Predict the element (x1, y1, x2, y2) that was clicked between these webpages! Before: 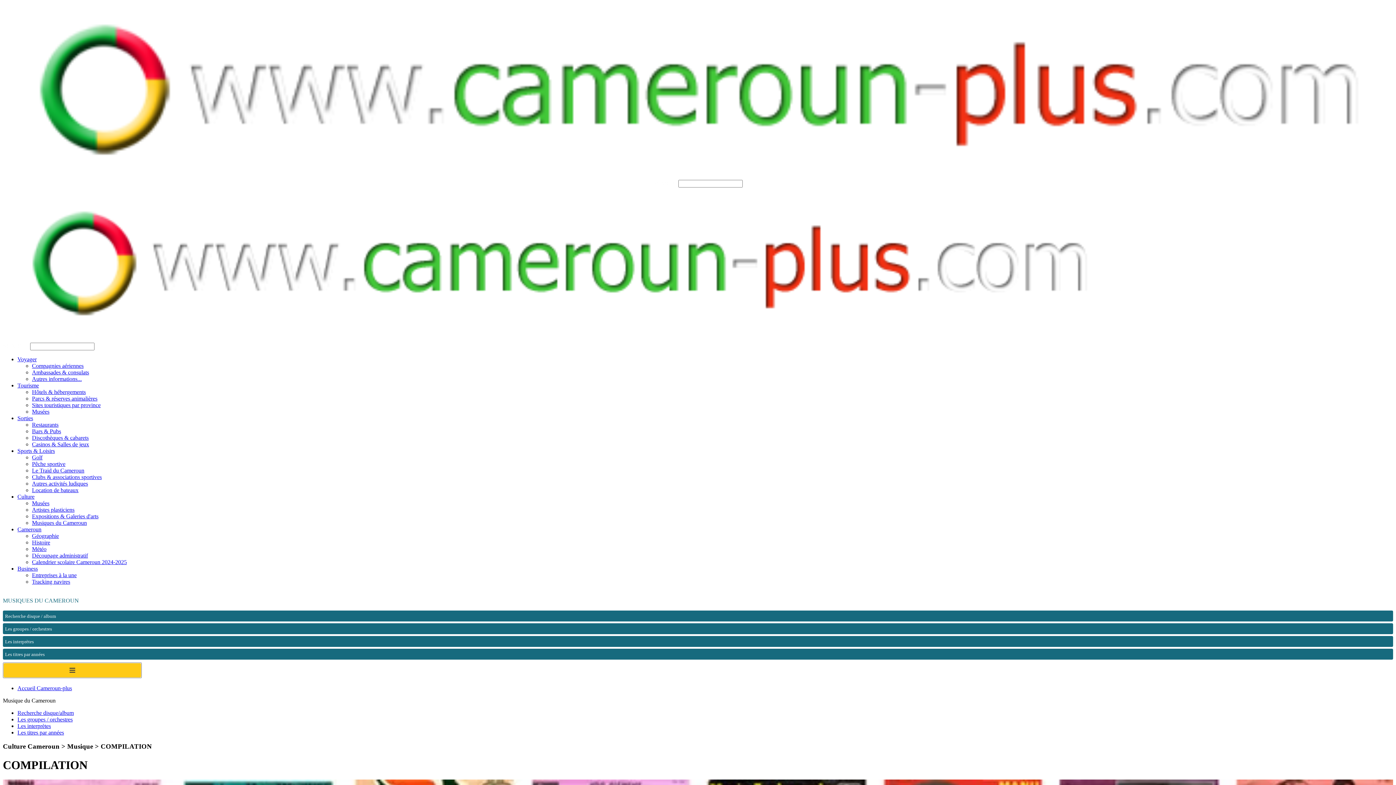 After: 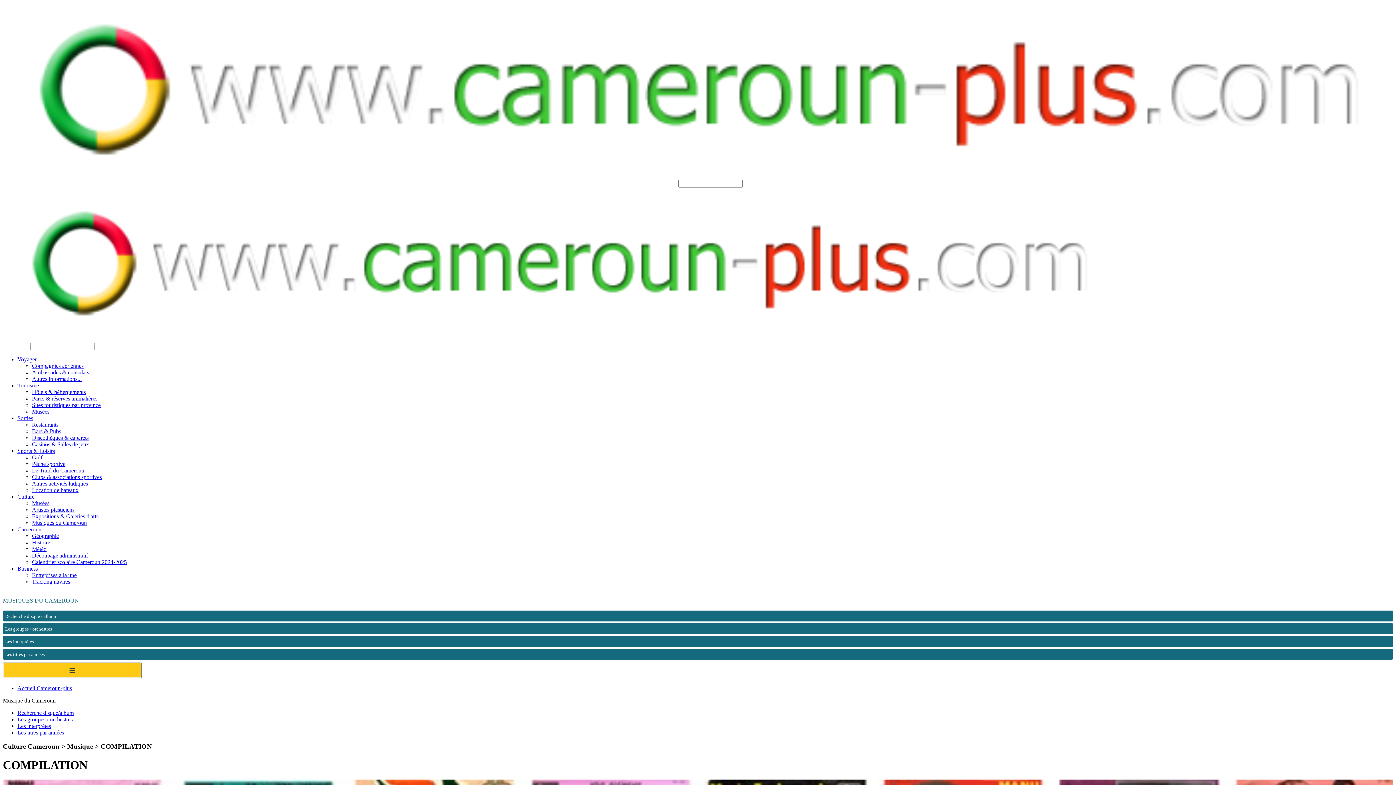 Action: bbox: (17, 447, 54, 454) label: Sports & Loisirs